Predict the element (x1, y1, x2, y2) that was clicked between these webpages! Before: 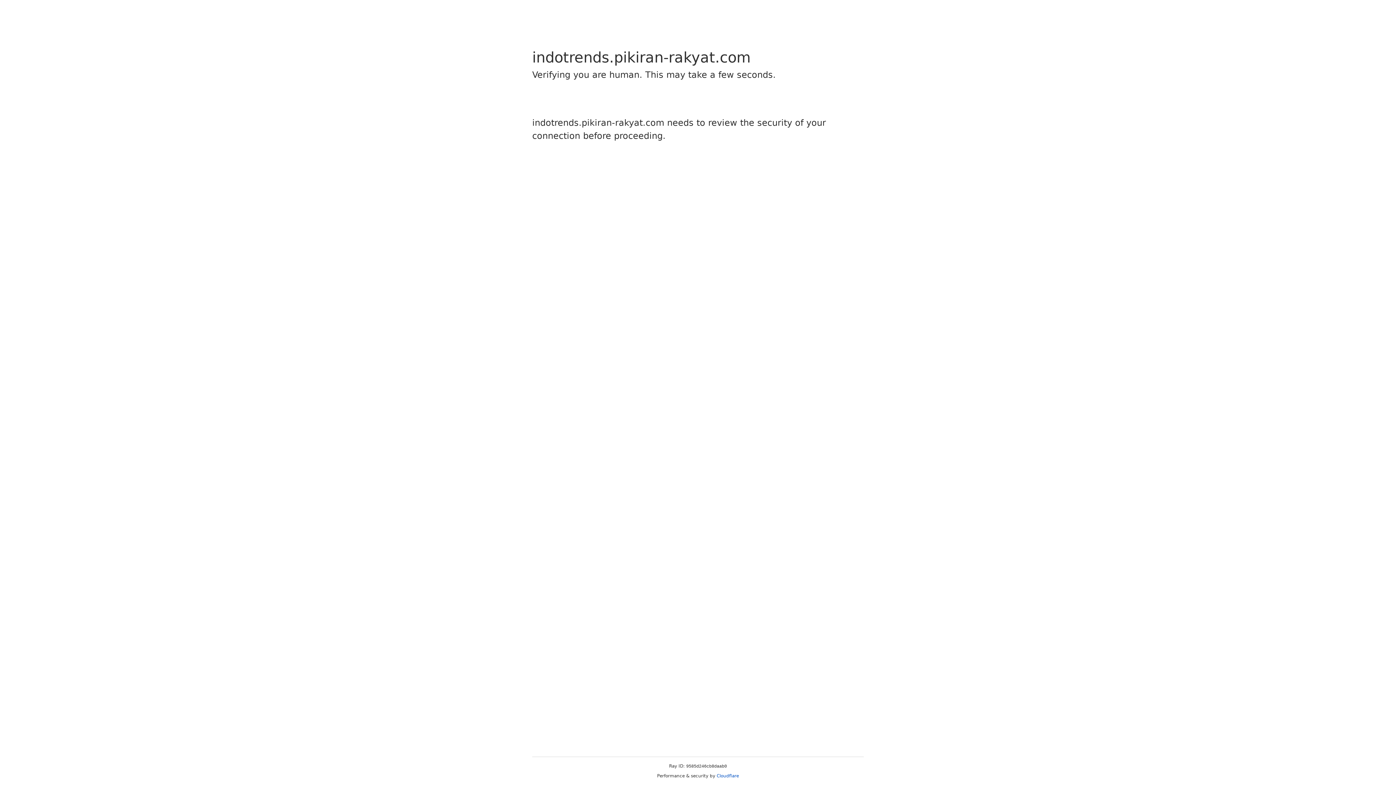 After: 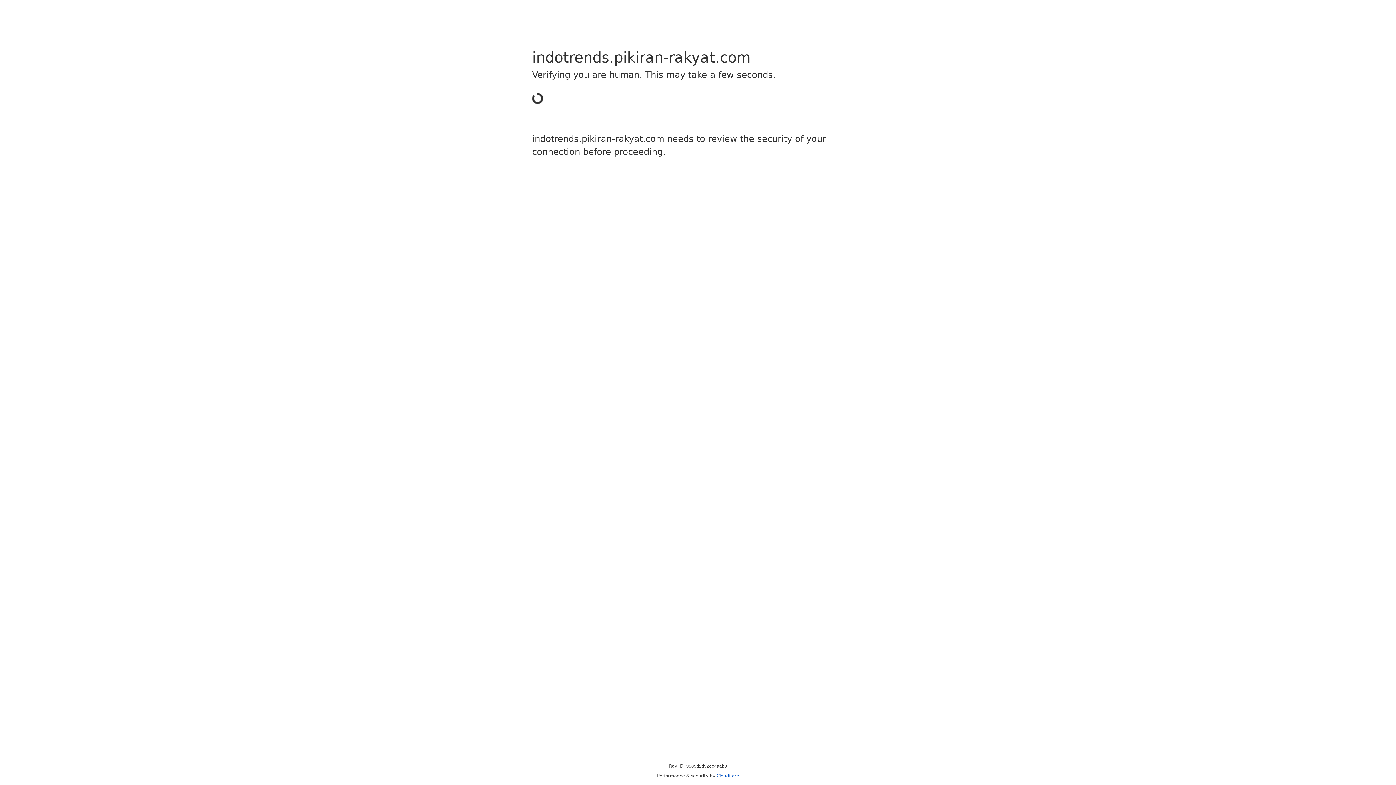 Action: label: Cloudflare bbox: (716, 773, 739, 778)